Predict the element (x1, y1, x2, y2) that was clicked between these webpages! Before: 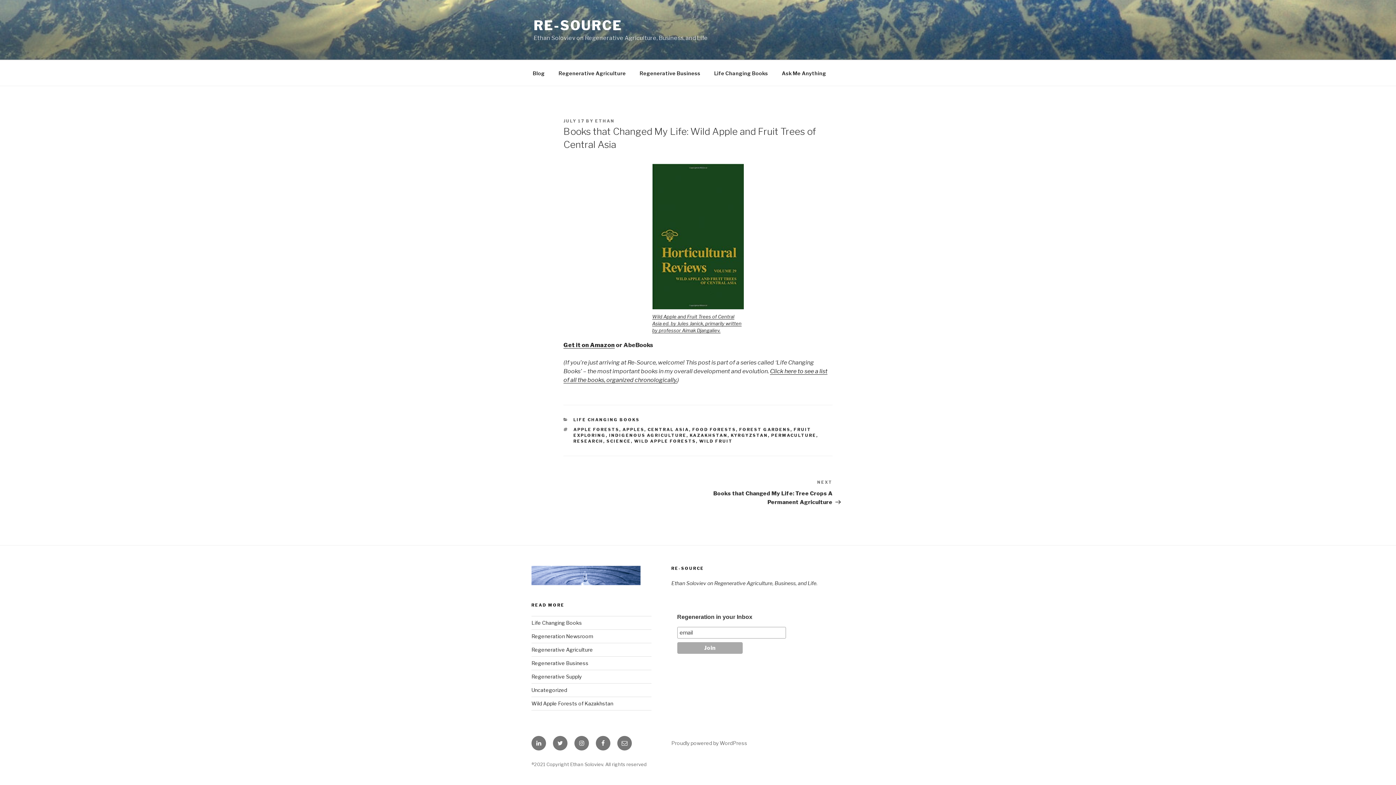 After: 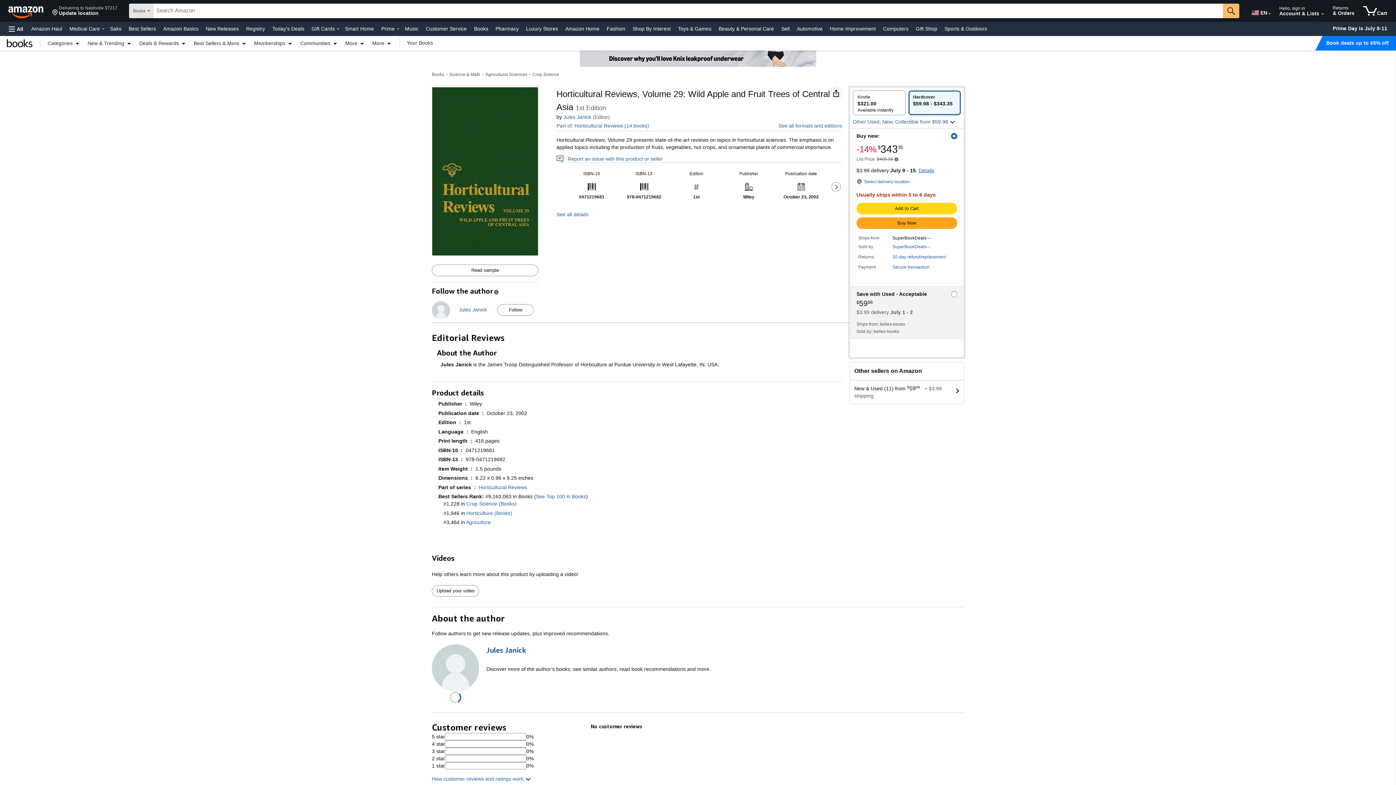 Action: bbox: (652, 313, 741, 333) label: Wild Apple and Fruit Trees of Central Asia ed. by Jules Janick, primarily written by professor Aimak Djangaliev.